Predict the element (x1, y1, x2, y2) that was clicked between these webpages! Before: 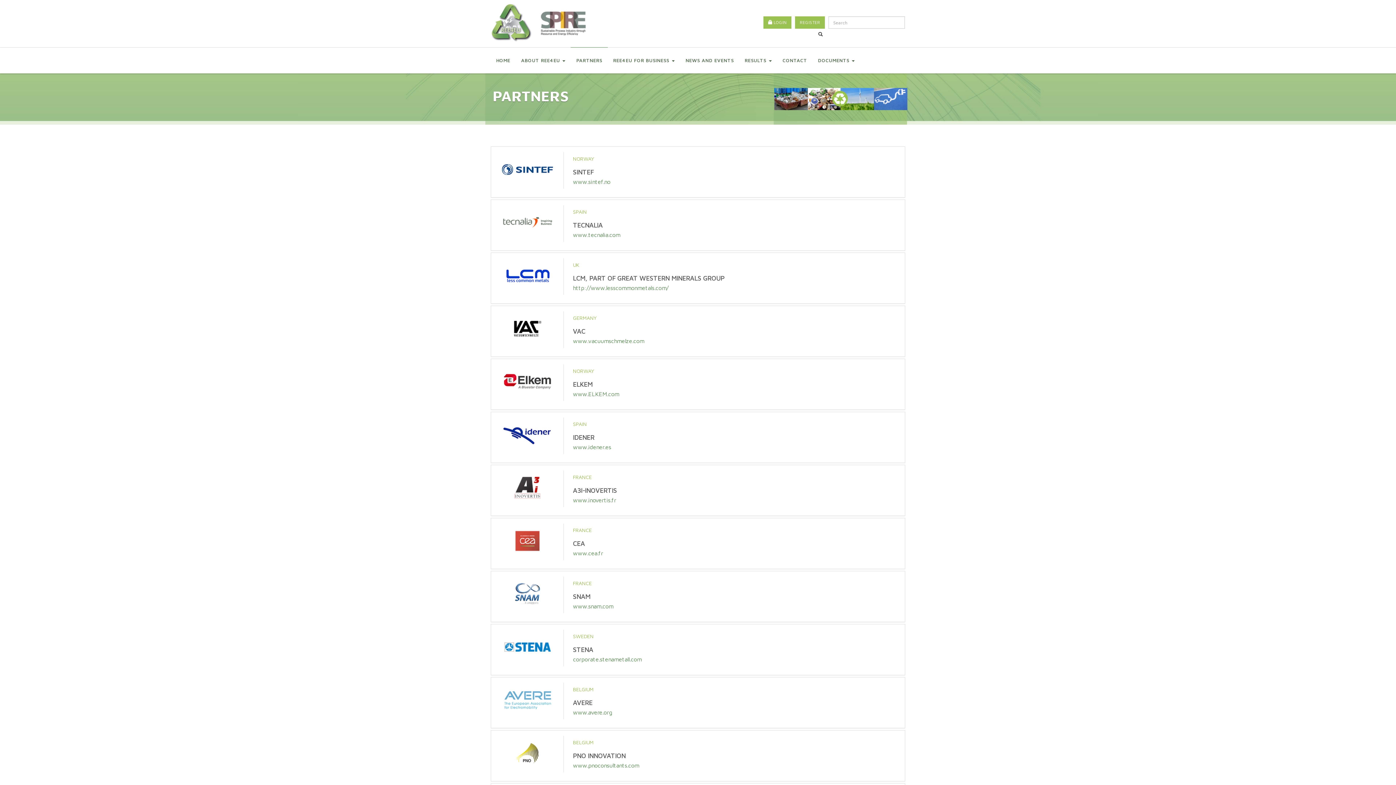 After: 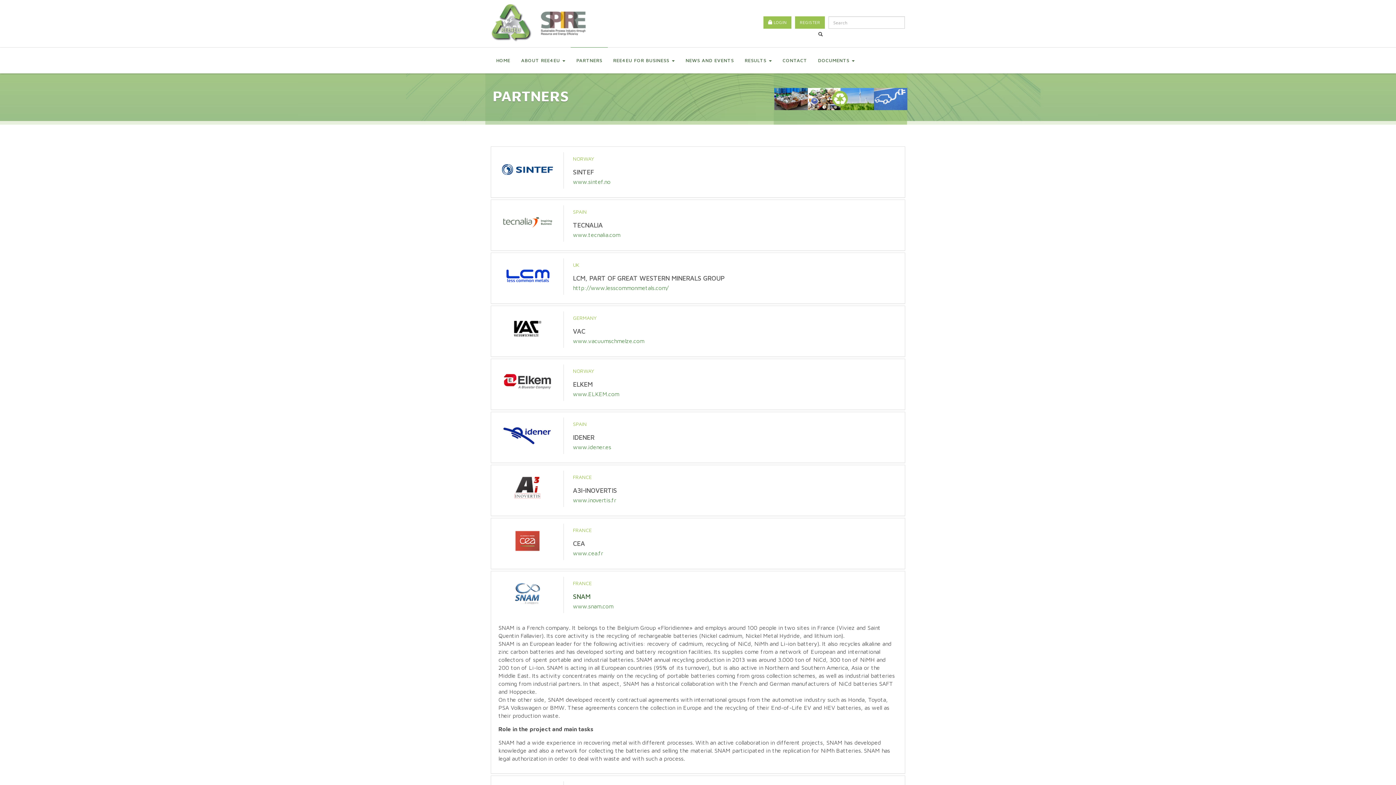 Action: bbox: (573, 593, 590, 600) label: SNAM